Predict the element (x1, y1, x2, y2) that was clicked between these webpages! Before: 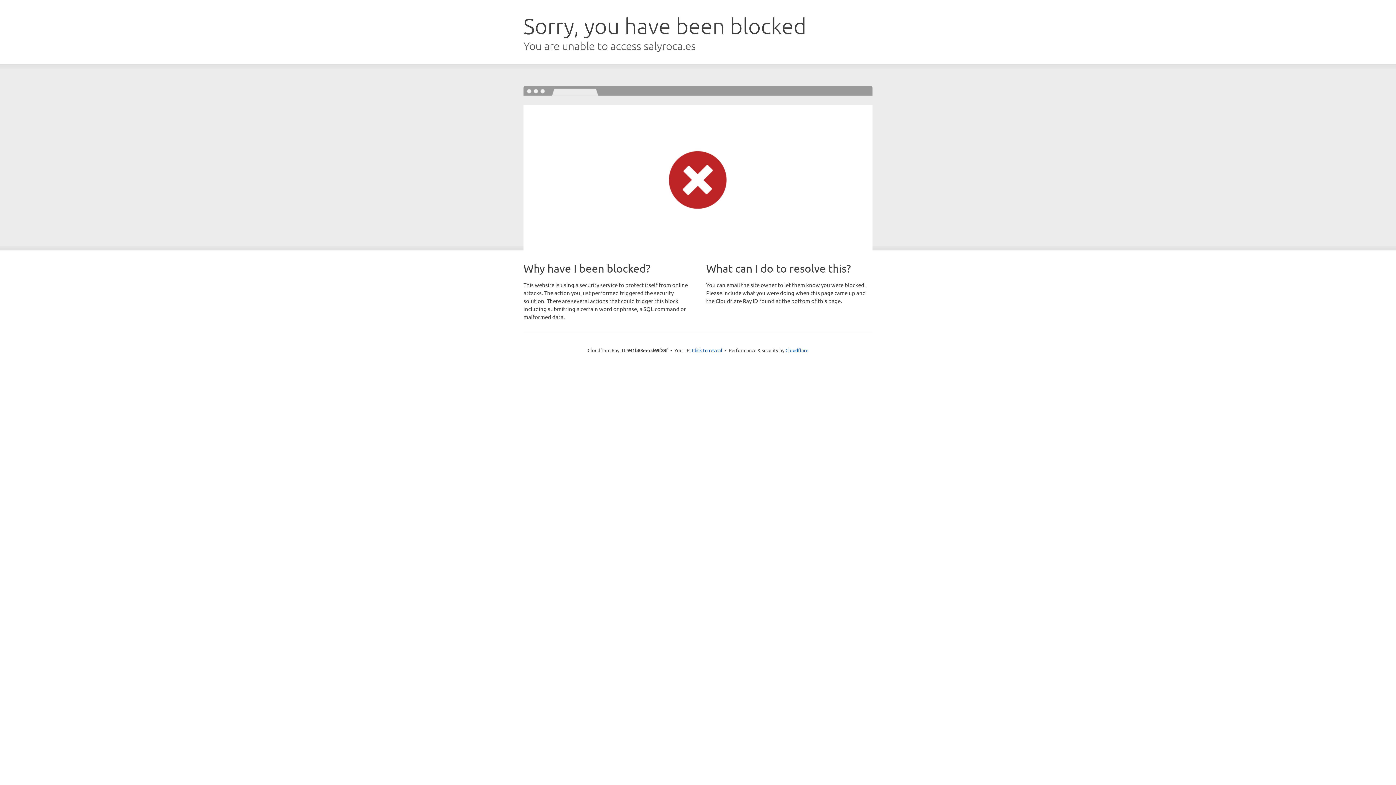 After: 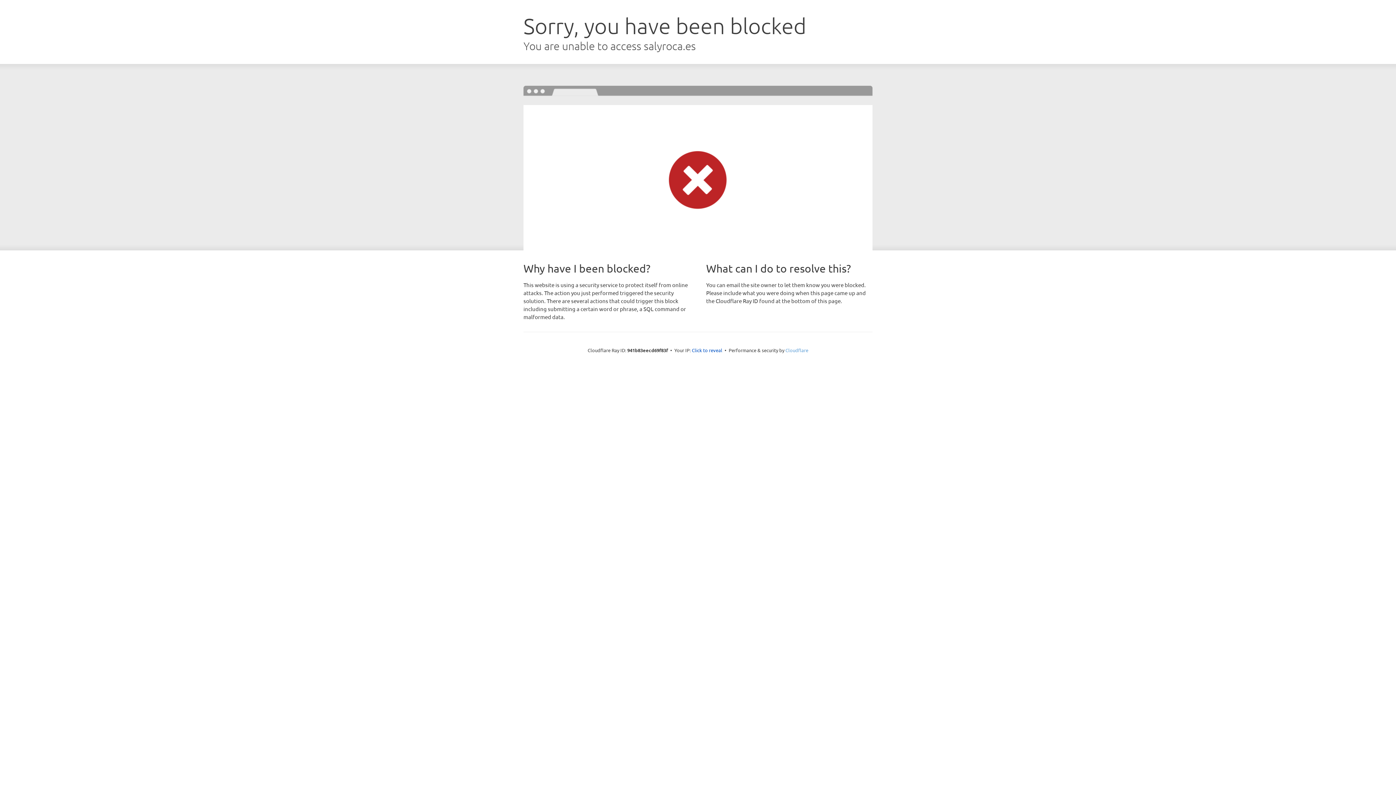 Action: label: Cloudflare bbox: (785, 347, 808, 353)